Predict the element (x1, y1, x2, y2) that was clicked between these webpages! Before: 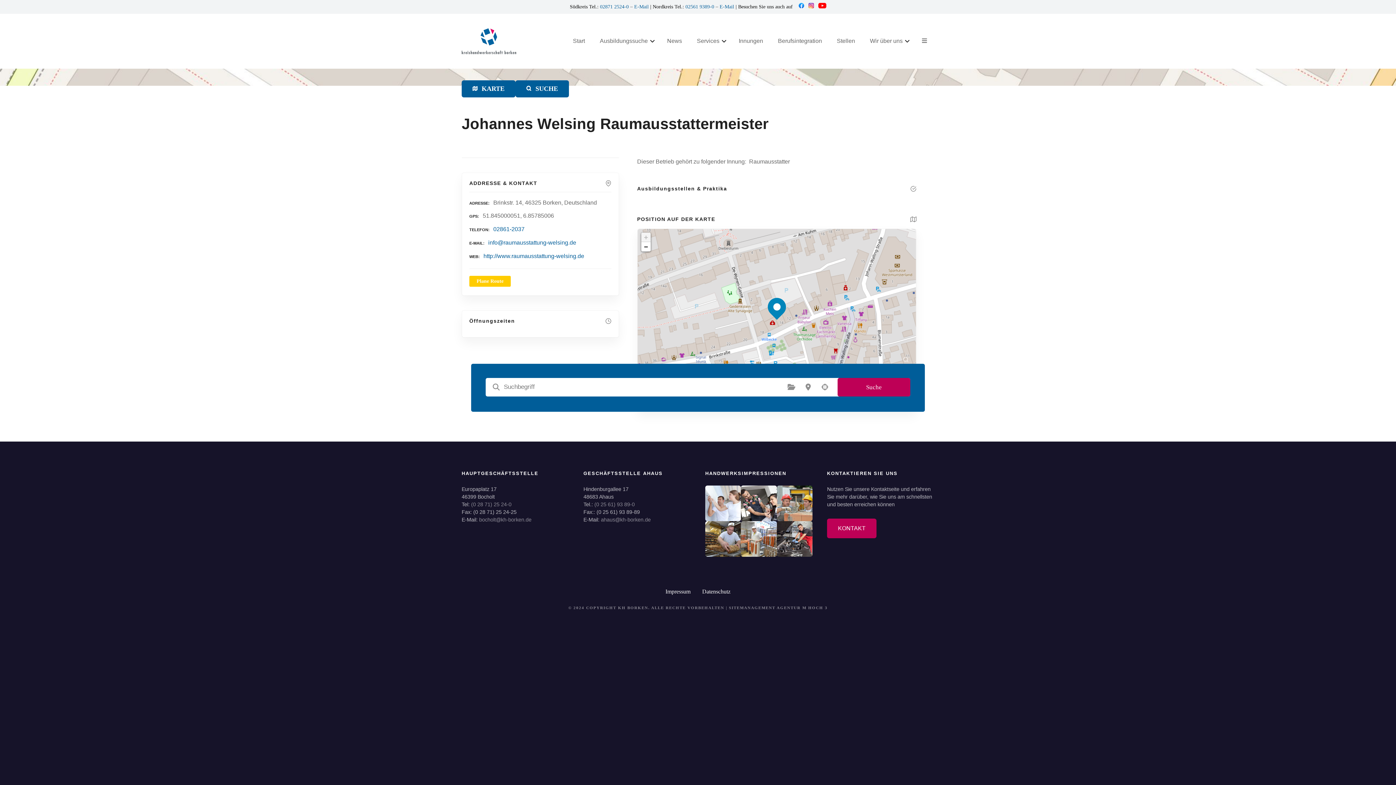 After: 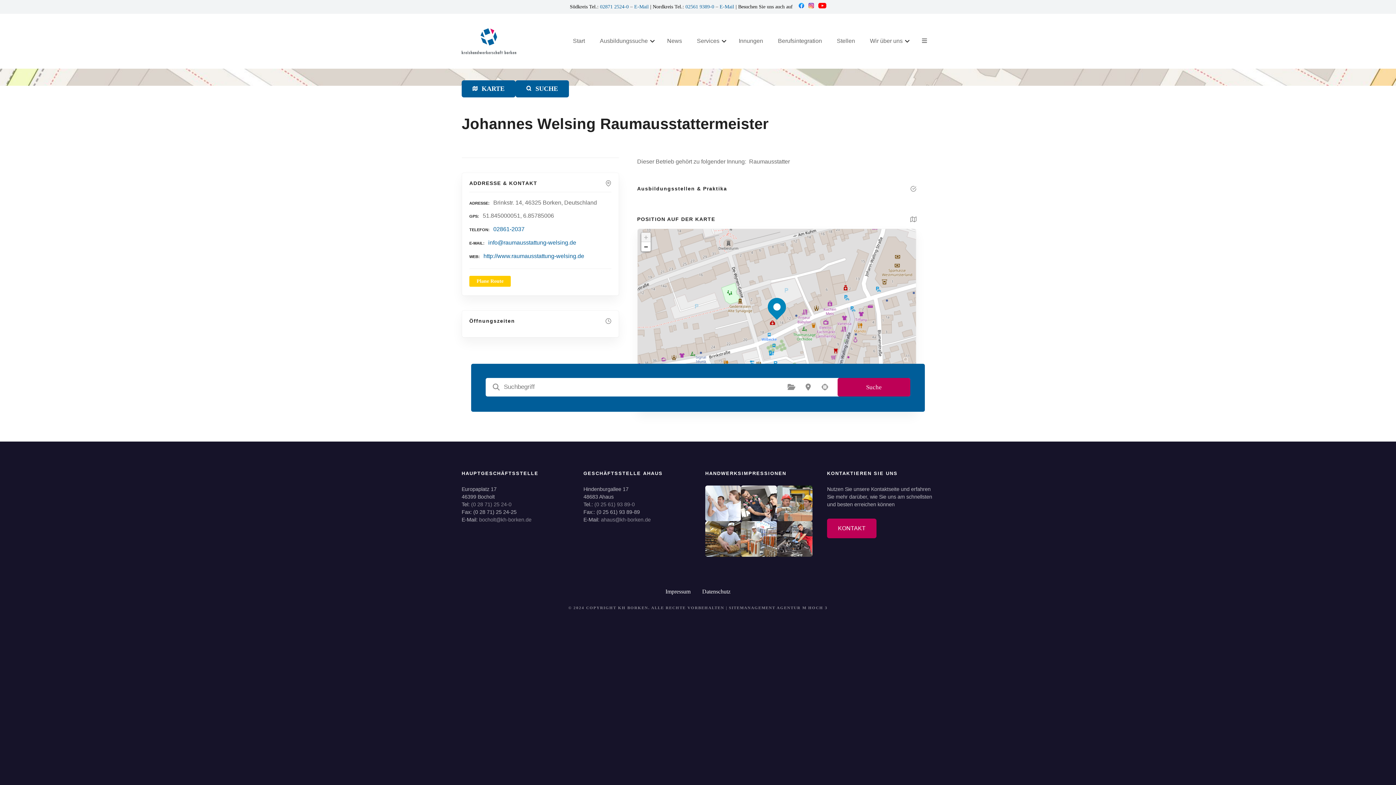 Action: label: Zoom in bbox: (641, 232, 650, 242)